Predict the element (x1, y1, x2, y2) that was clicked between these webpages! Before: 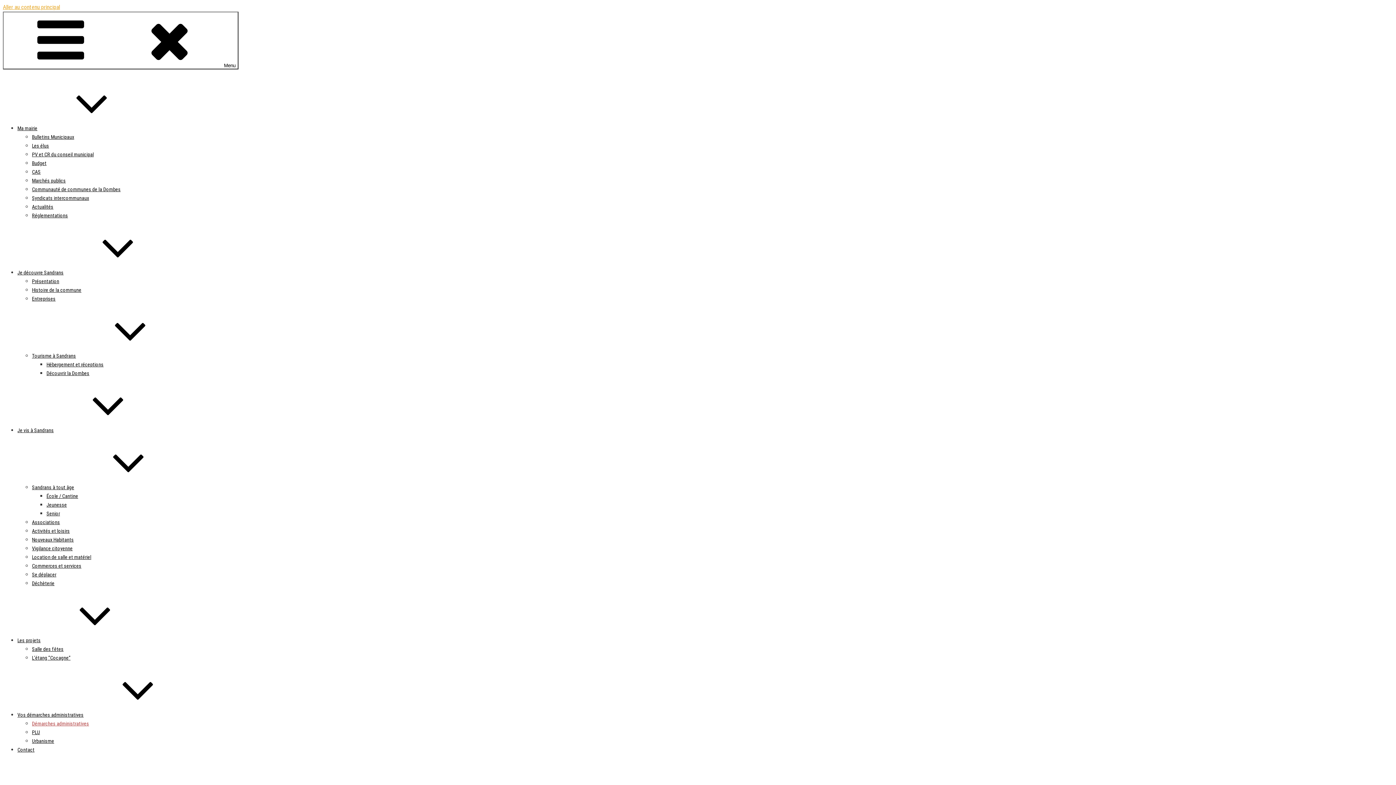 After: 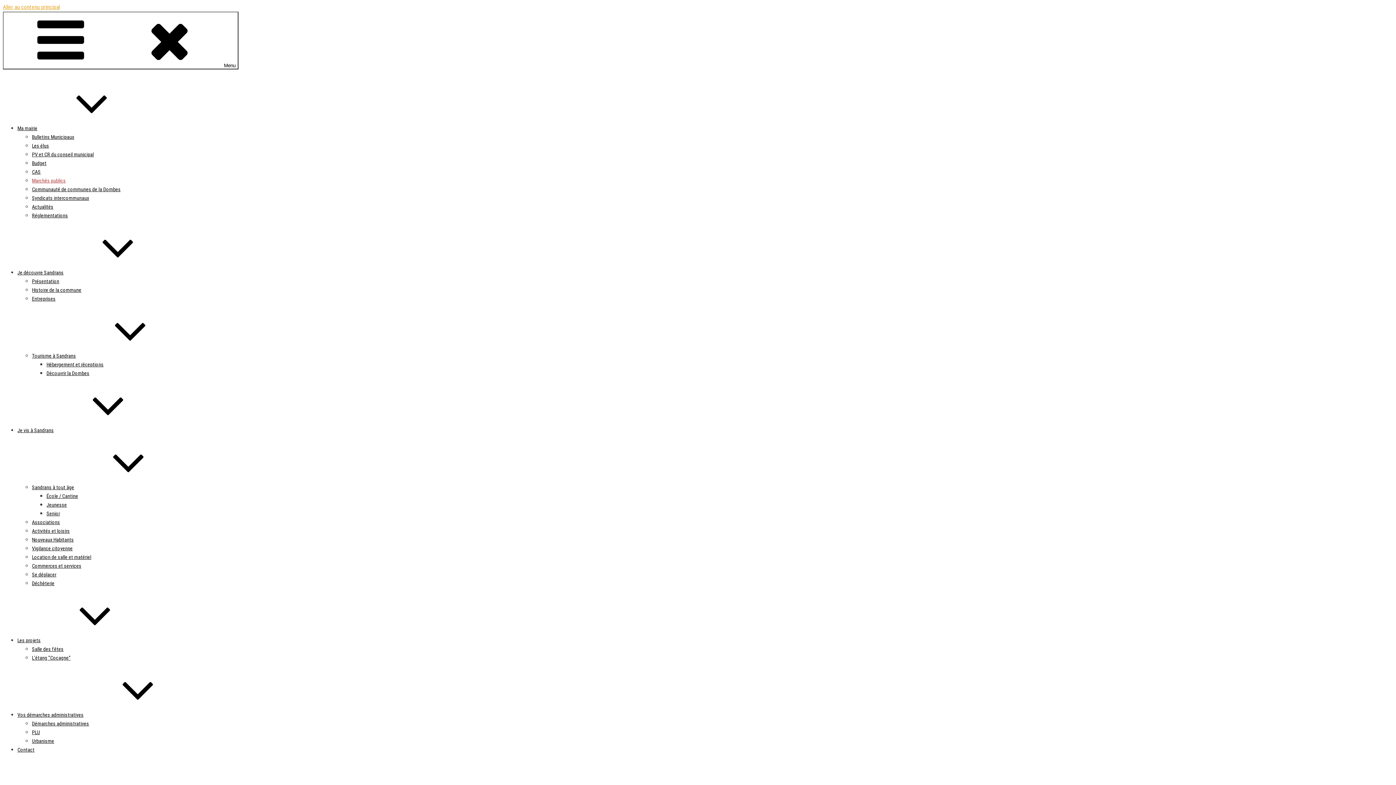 Action: bbox: (32, 177, 65, 183) label: Marchés publics